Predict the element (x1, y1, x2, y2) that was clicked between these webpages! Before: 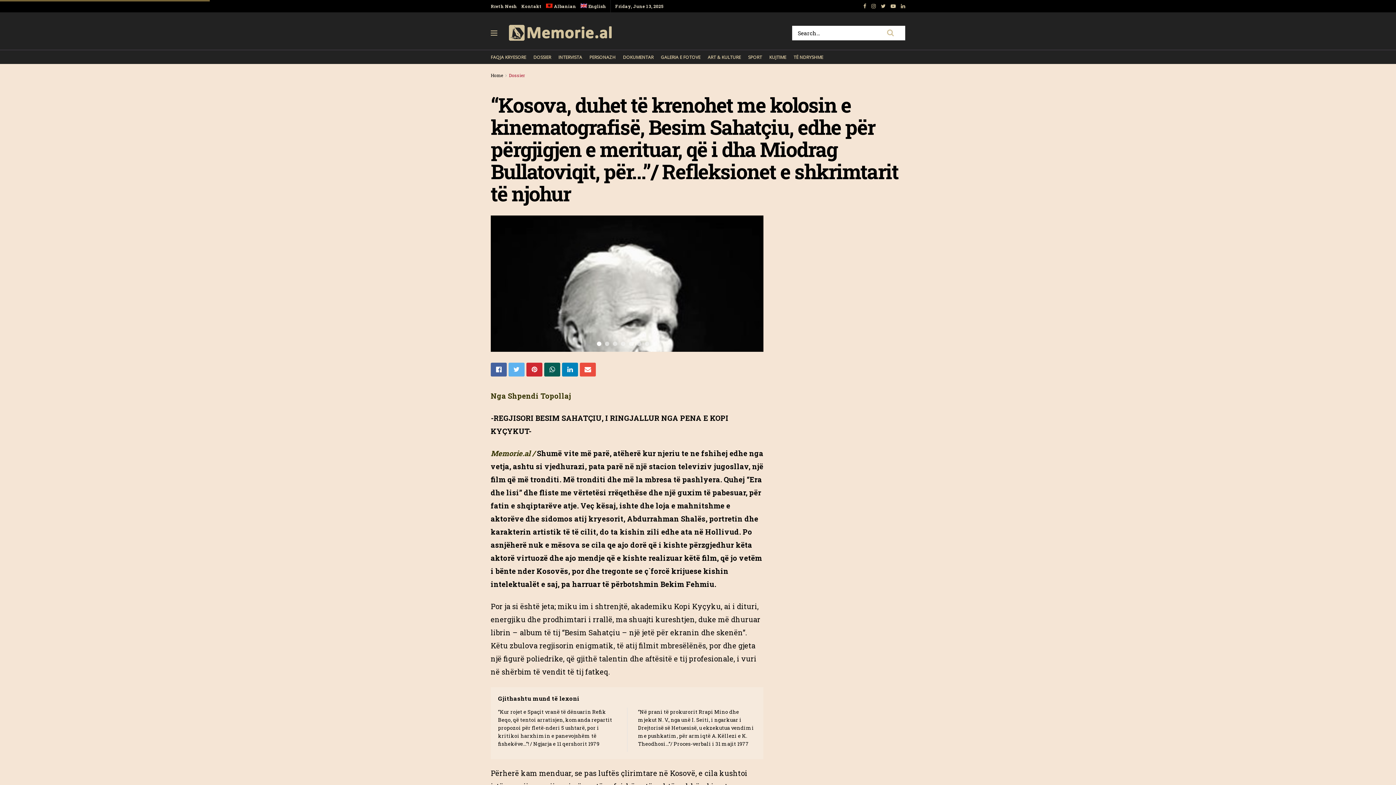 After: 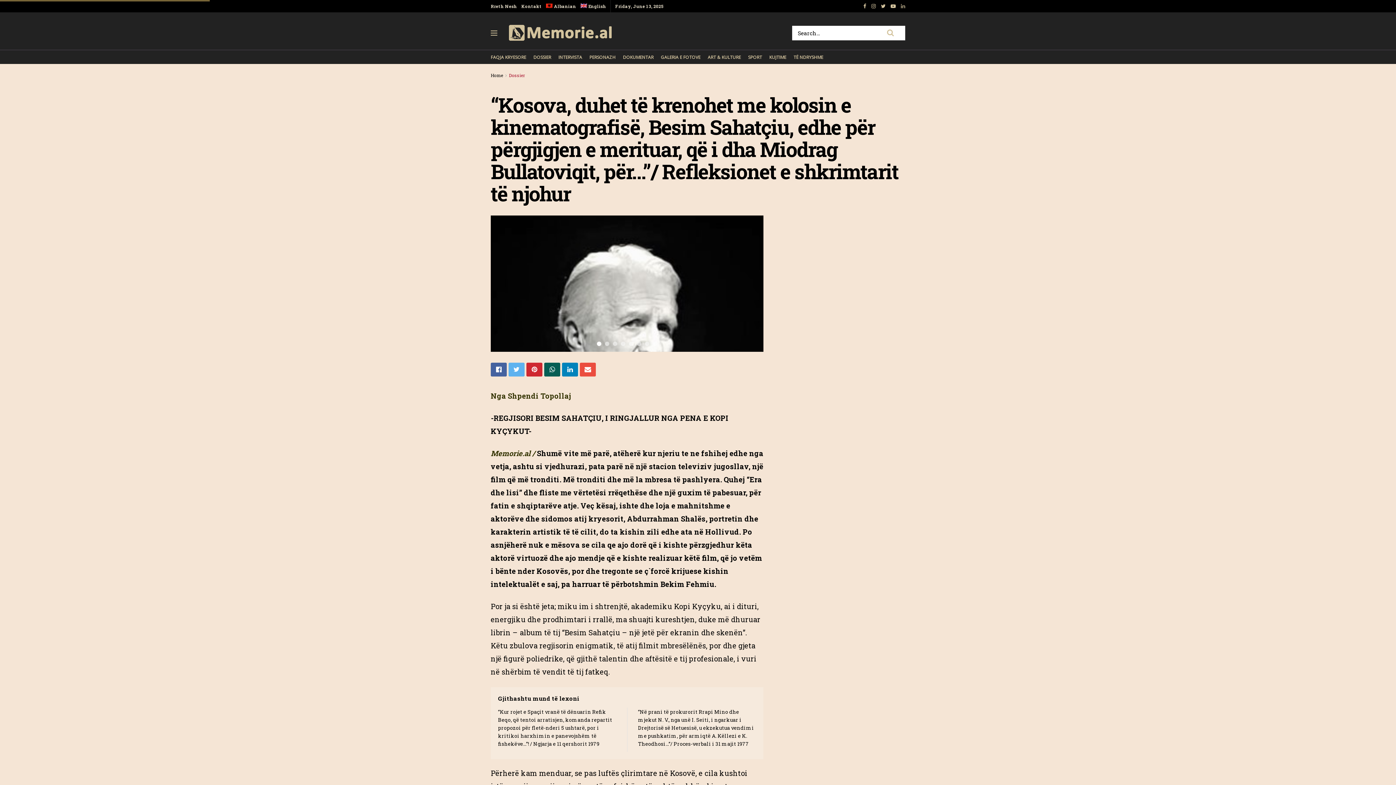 Action: bbox: (901, 0, 905, 12)